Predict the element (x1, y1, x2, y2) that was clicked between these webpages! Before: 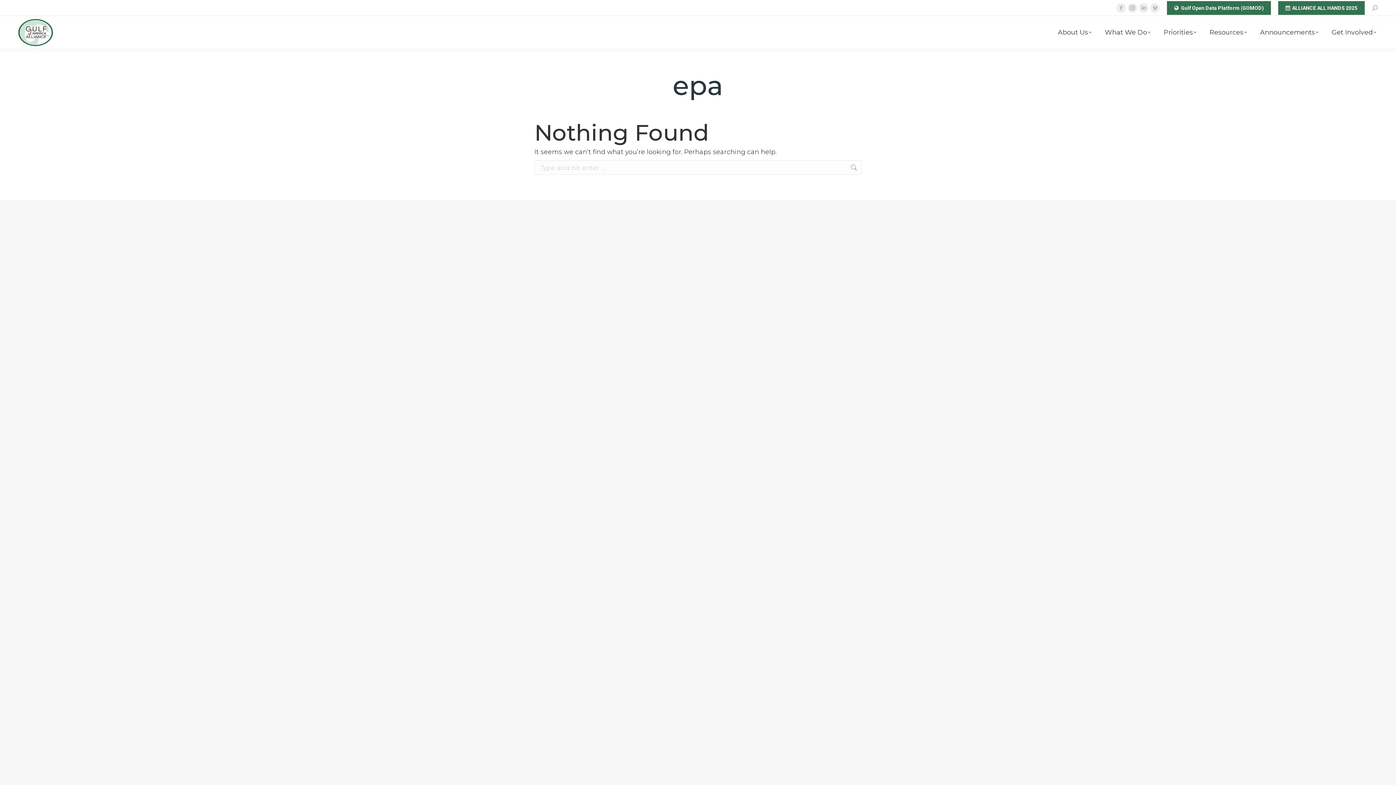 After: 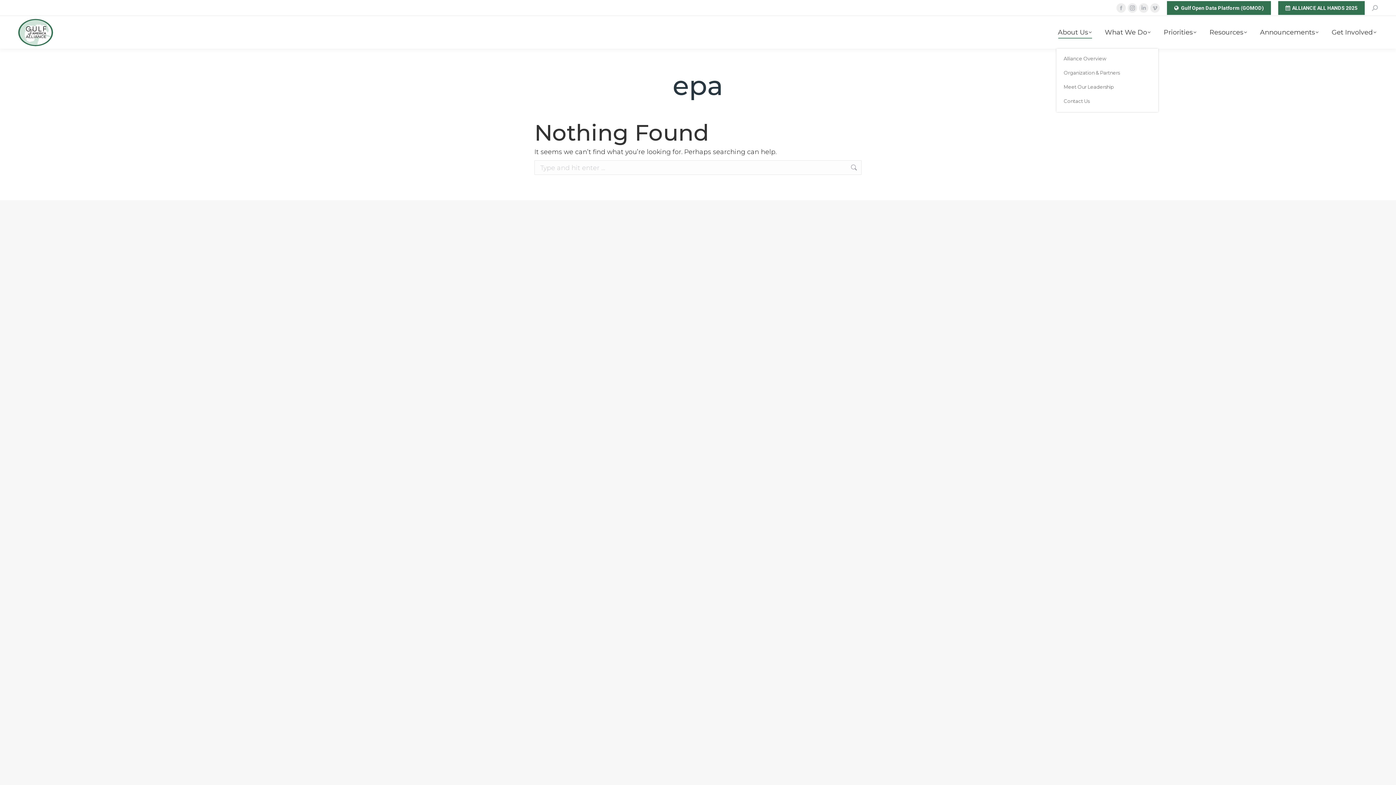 Action: bbox: (1056, 22, 1093, 42) label: About Us